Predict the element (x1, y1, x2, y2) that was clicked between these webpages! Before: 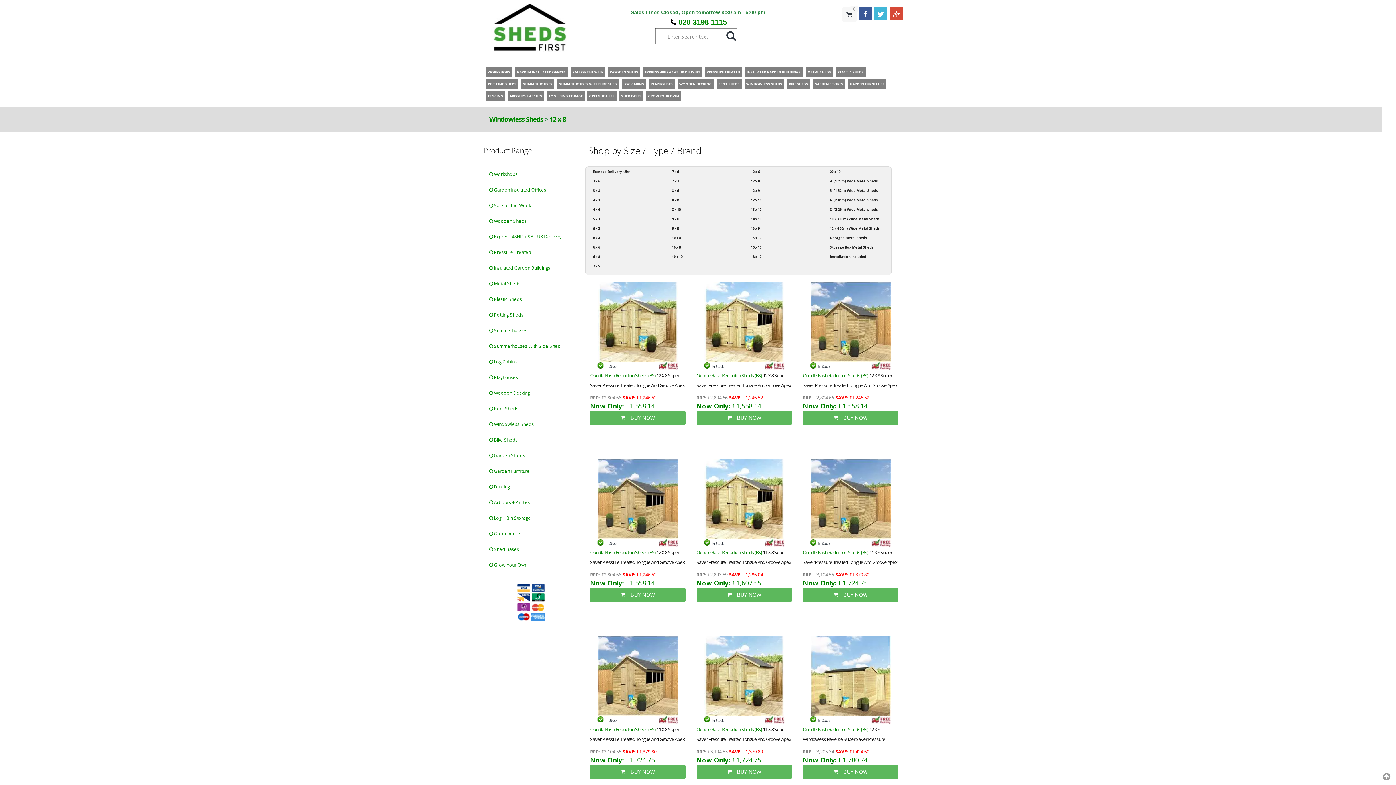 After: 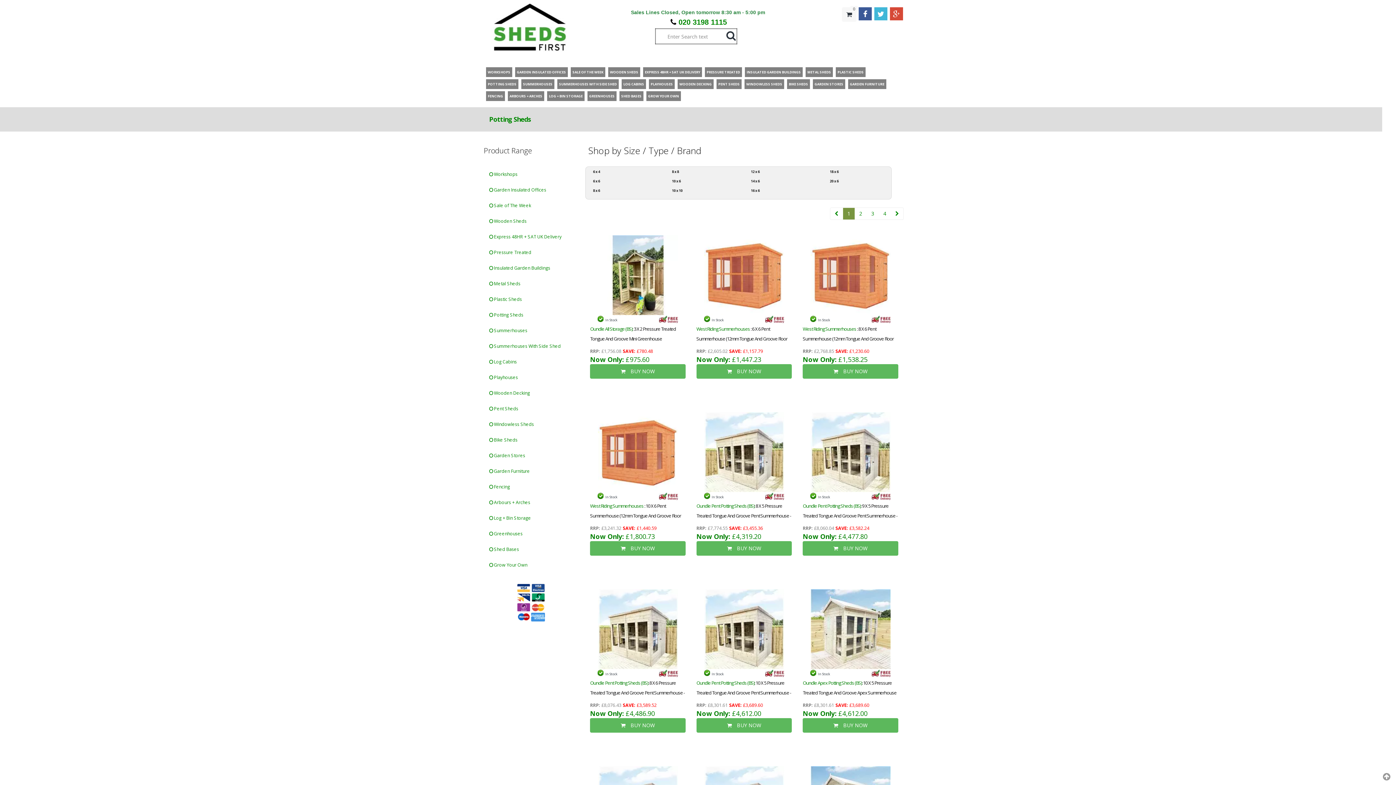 Action: bbox: (483, 307, 579, 322) label:  Potting Sheds